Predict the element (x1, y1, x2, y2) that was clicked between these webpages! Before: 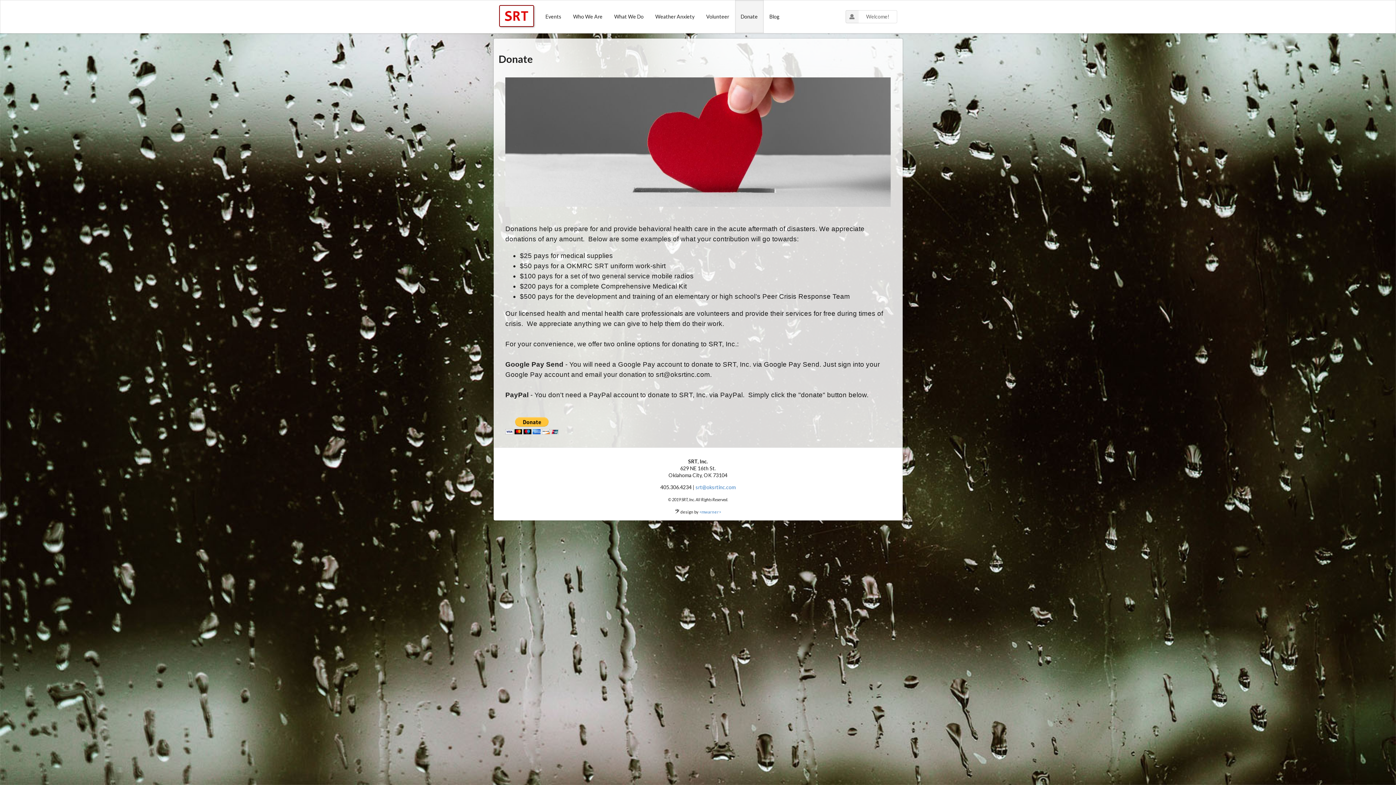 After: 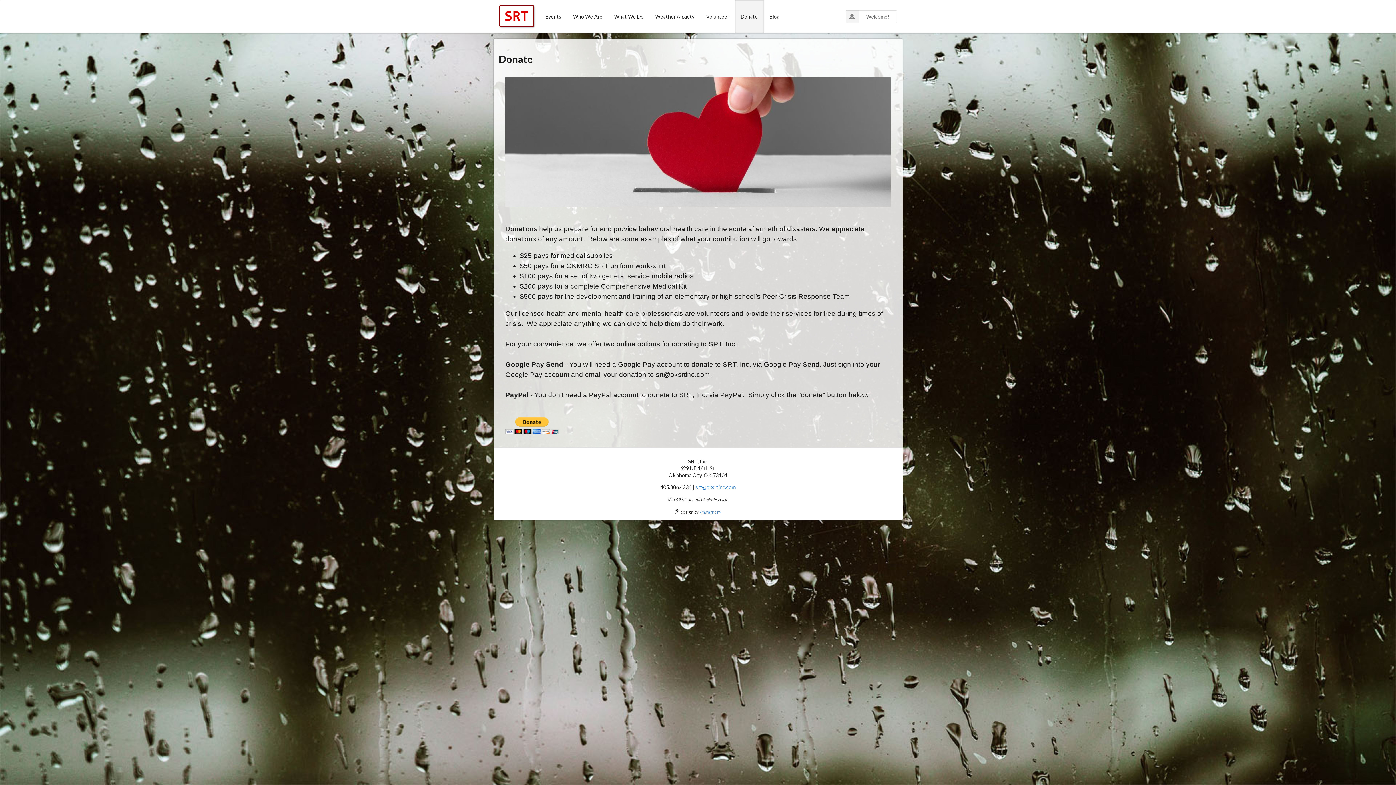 Action: bbox: (695, 484, 735, 490) label: srt@oksrtinc.com